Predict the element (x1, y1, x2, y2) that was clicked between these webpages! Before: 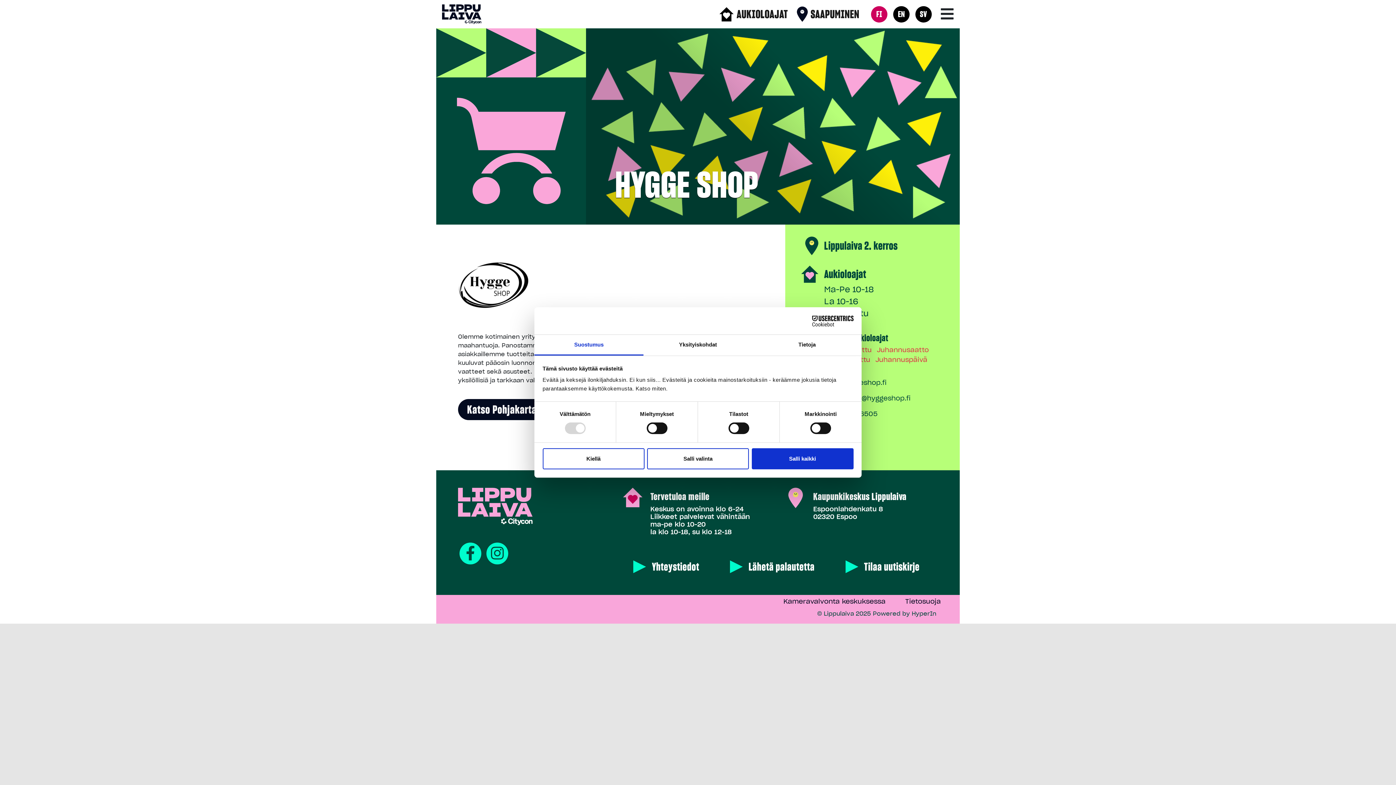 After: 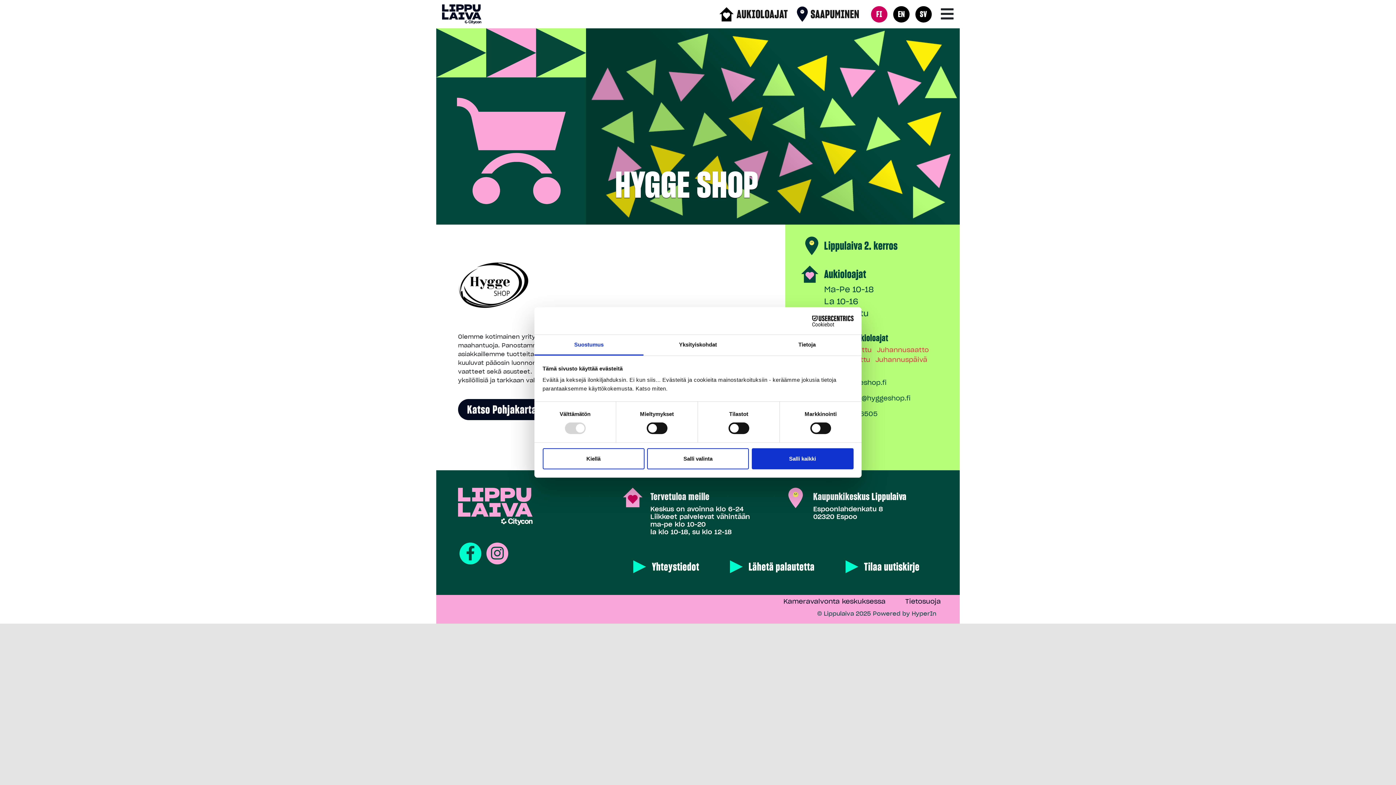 Action: bbox: (486, 542, 508, 564)